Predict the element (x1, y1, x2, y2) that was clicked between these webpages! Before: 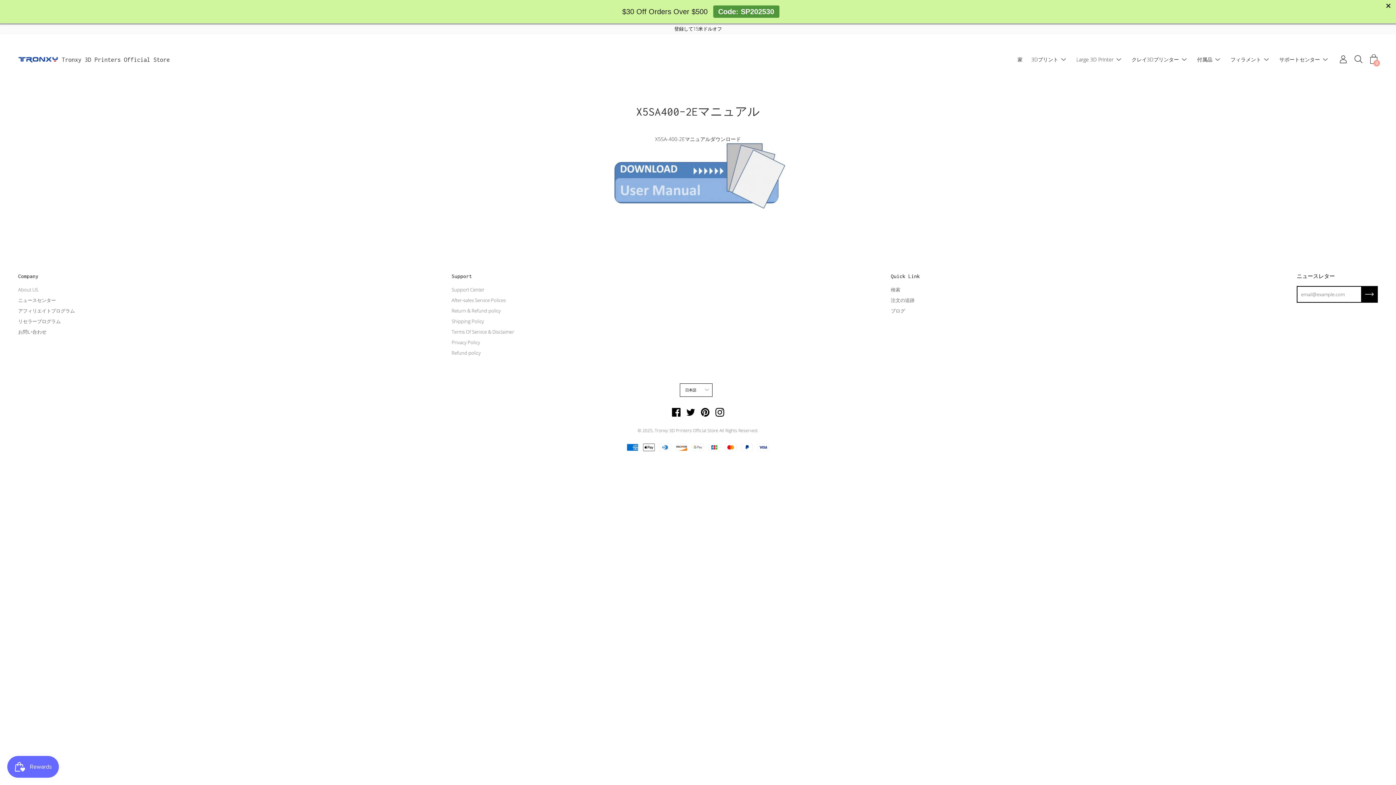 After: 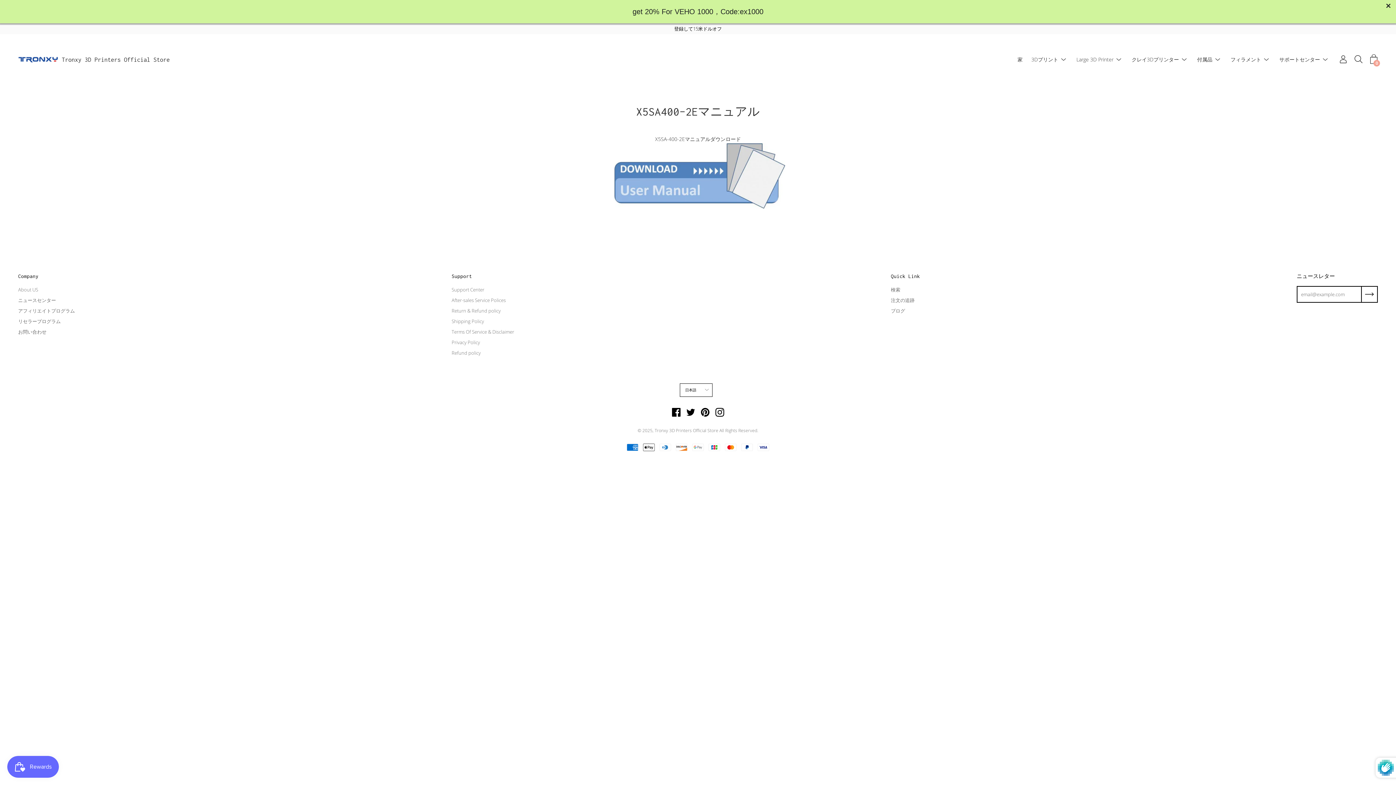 Action: label: Subscribe to our newsletter bbox: (1362, 286, 1378, 302)